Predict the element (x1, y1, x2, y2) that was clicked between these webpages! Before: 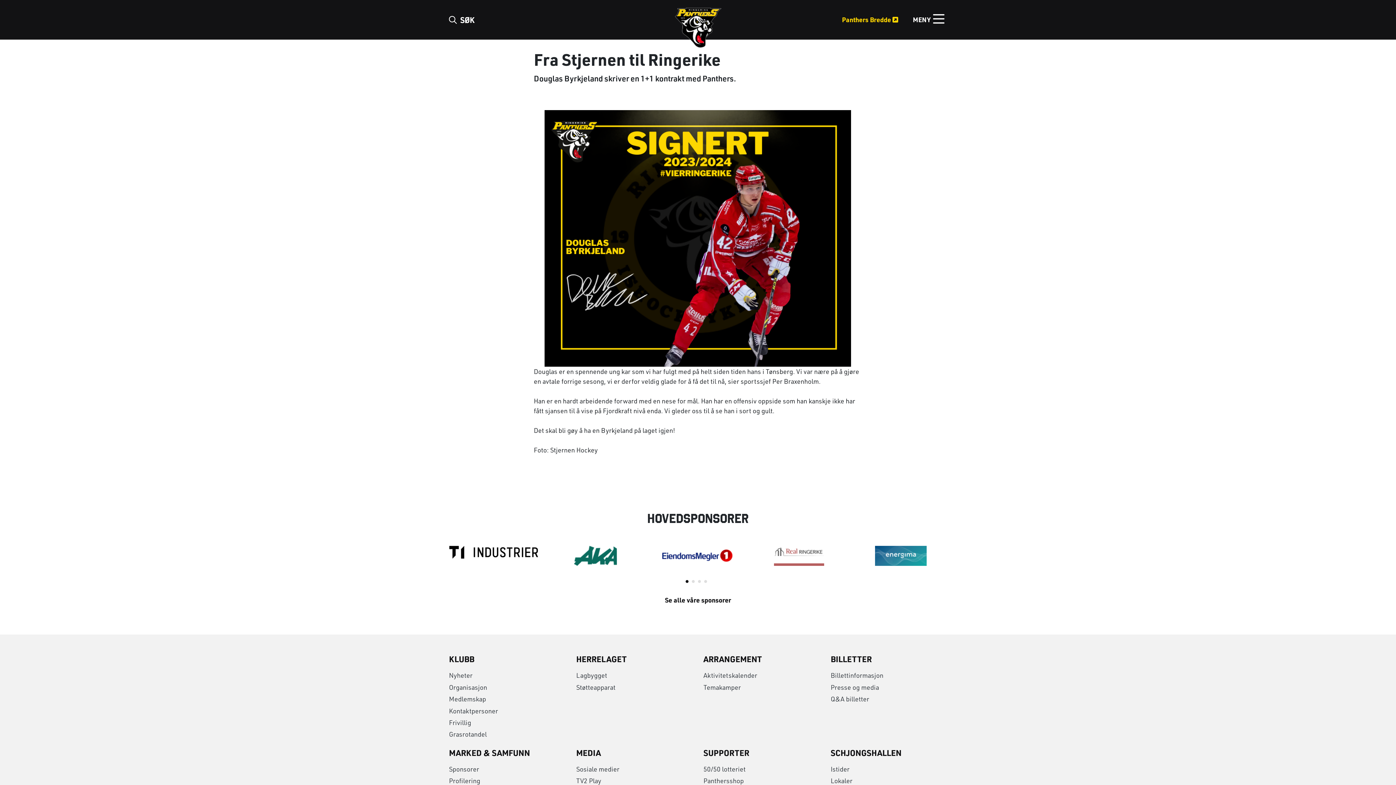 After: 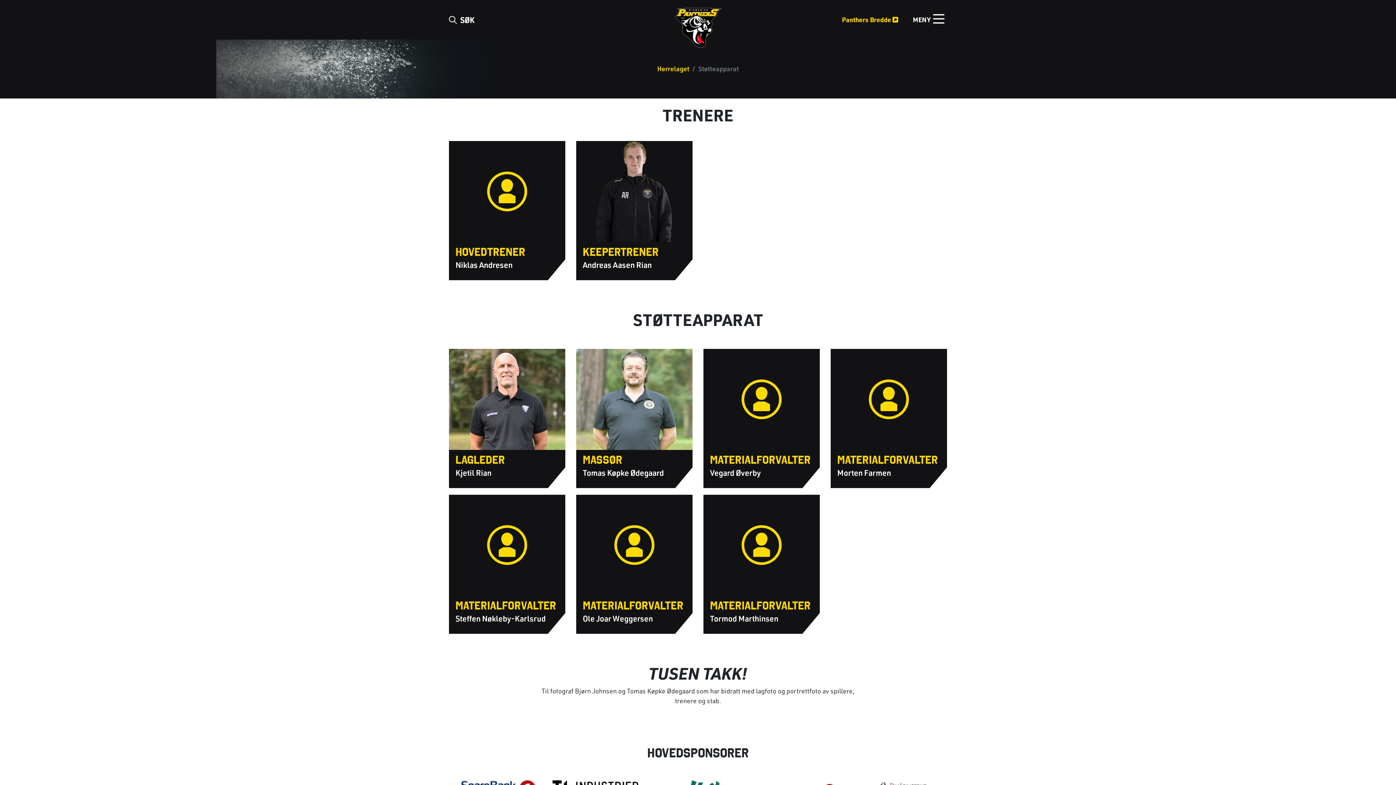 Action: bbox: (576, 683, 615, 691) label: Støtteapparat